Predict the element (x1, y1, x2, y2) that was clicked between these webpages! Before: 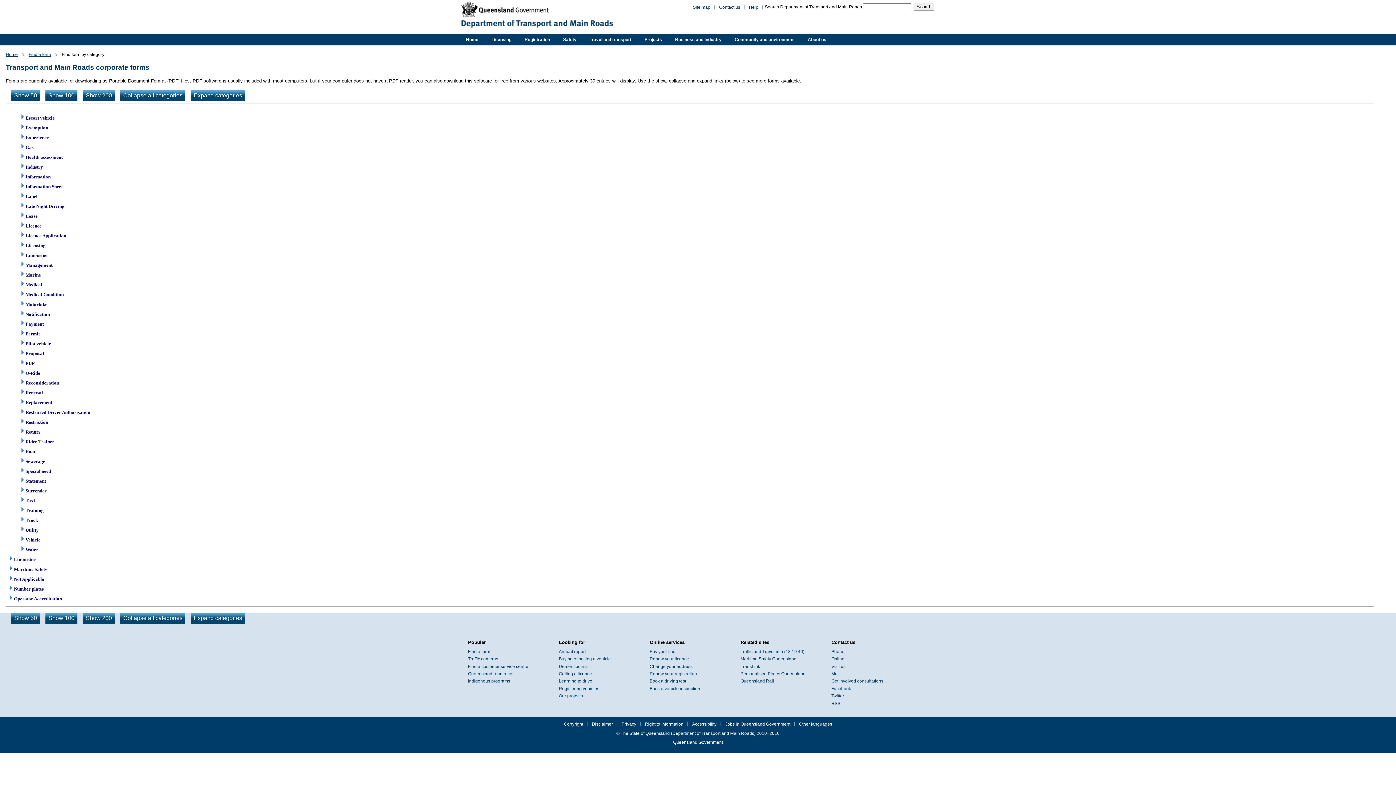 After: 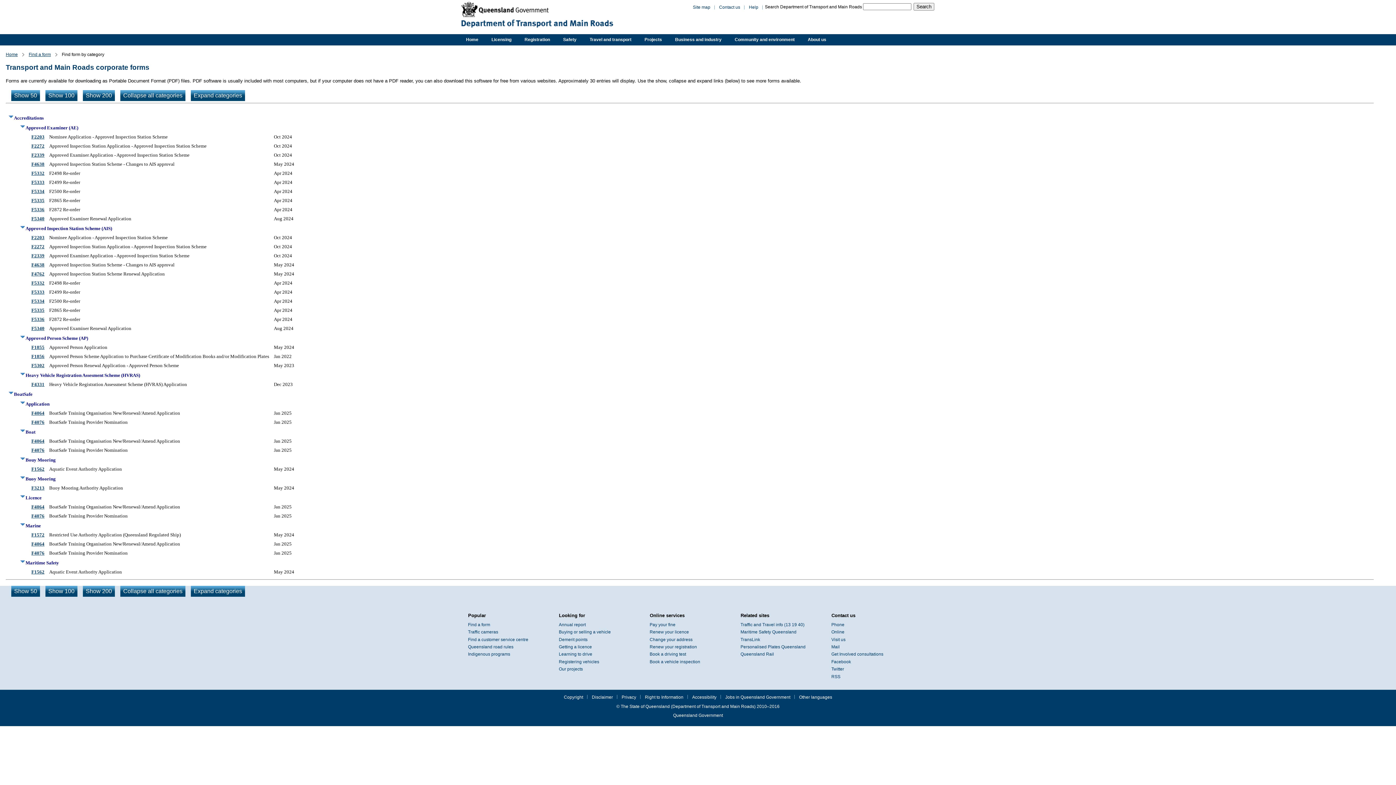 Action: label: Show 50 bbox: (11, 90, 40, 101)